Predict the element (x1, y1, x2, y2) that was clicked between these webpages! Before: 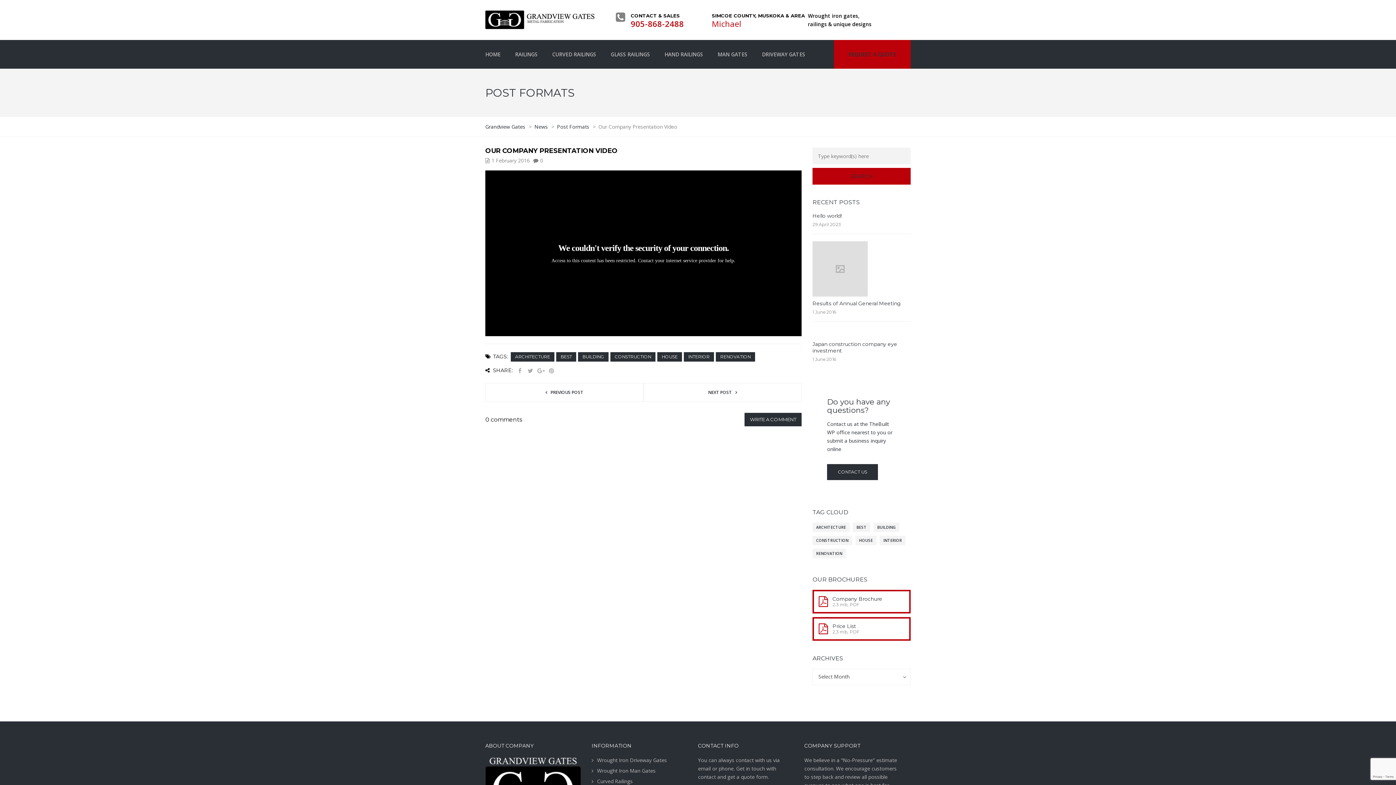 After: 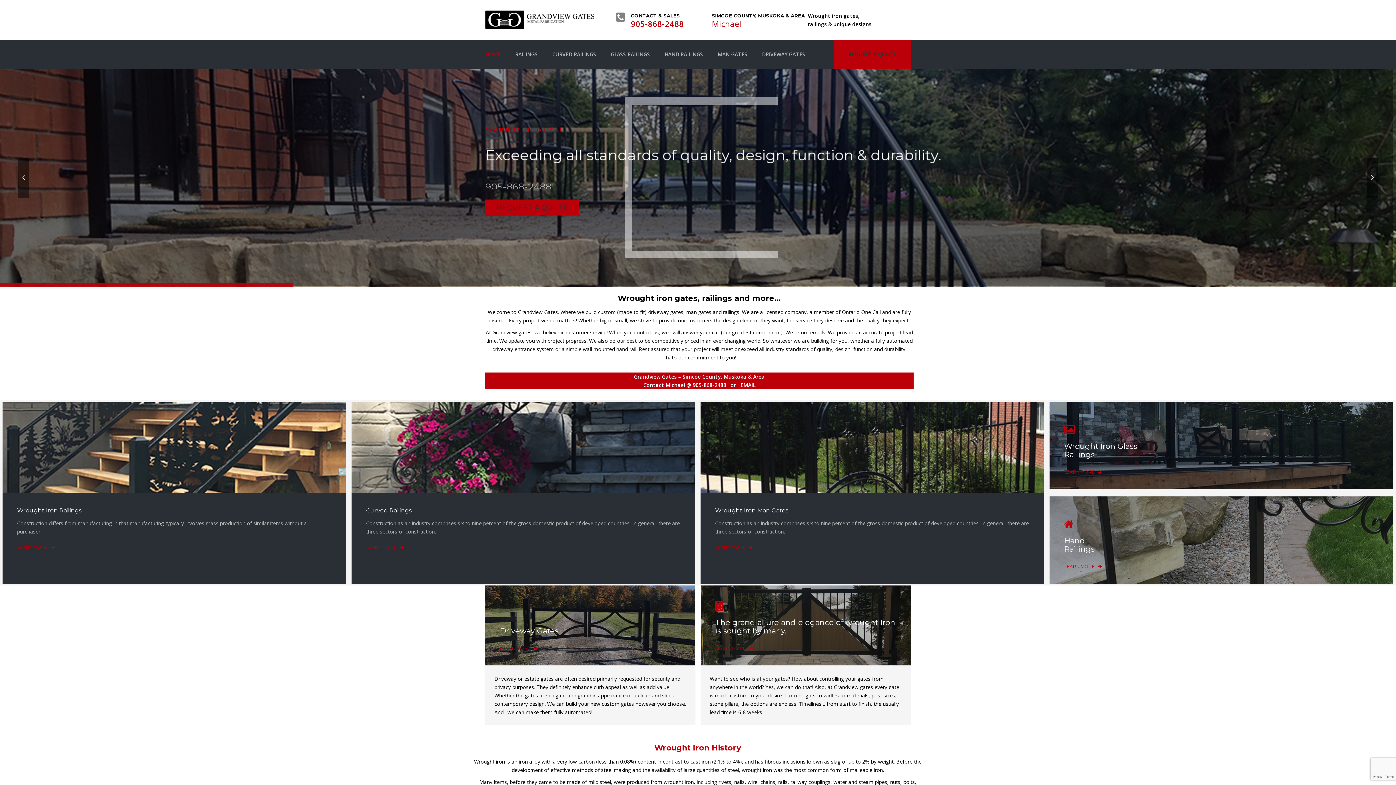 Action: bbox: (485, 123, 526, 130) label: Grandview Gates